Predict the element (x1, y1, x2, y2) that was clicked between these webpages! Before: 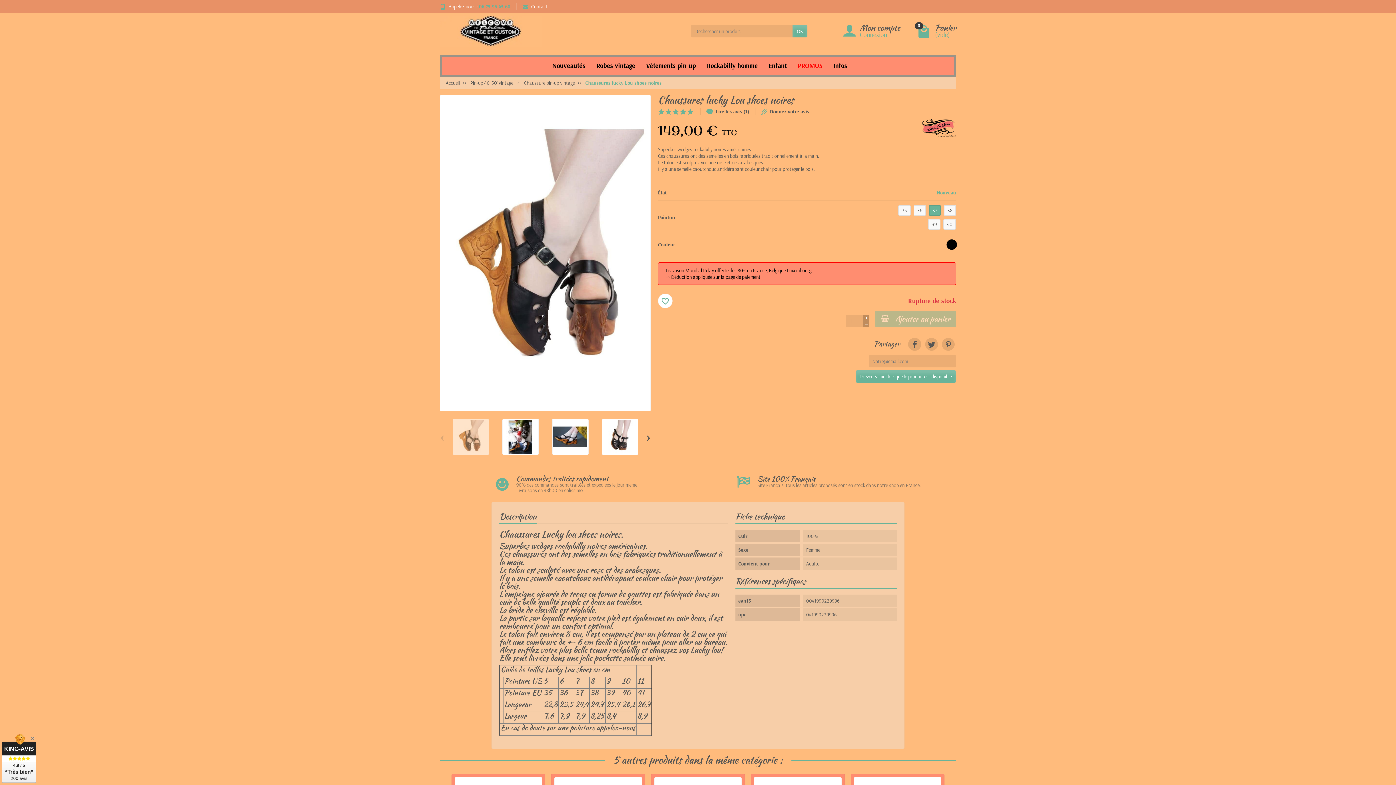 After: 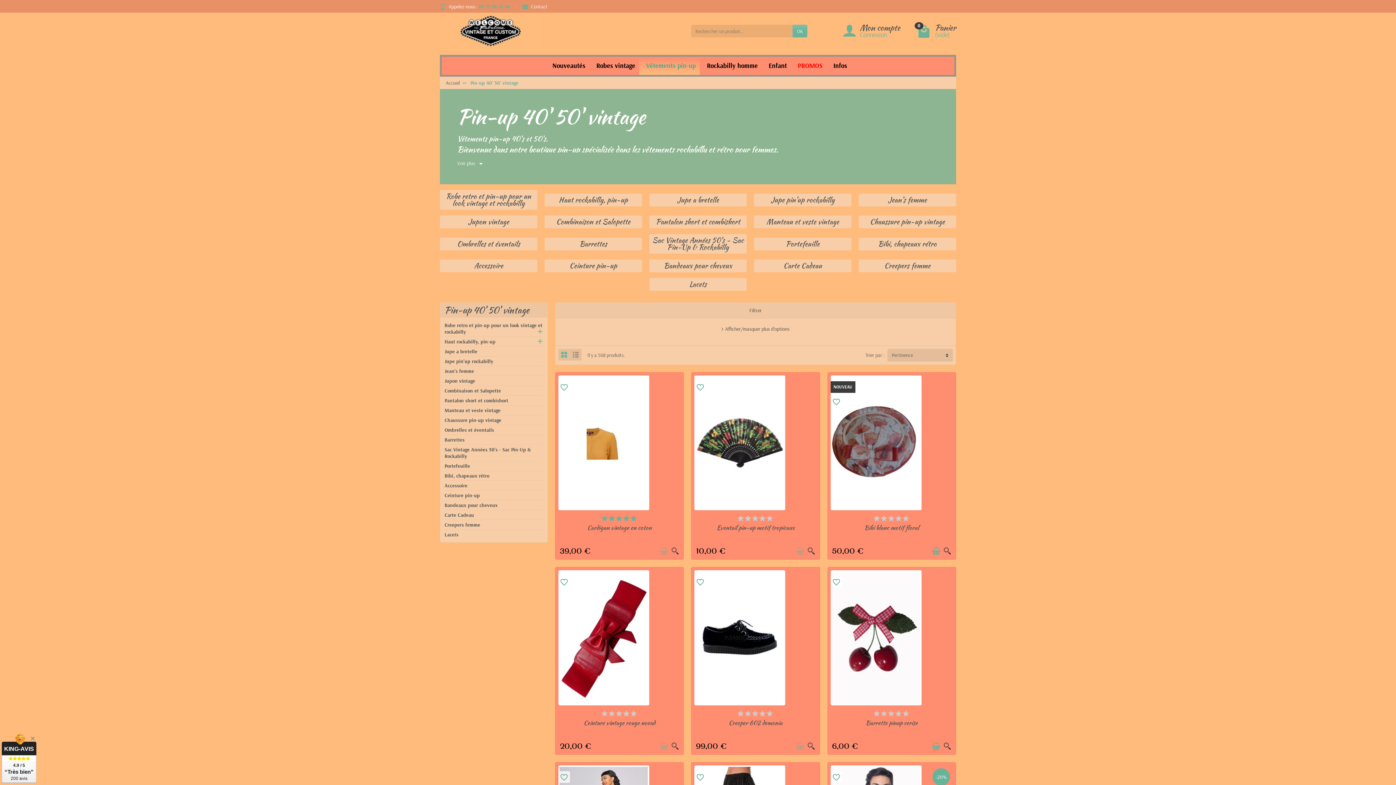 Action: label: Pin-up 40' 50' vintage bbox: (470, 79, 513, 86)